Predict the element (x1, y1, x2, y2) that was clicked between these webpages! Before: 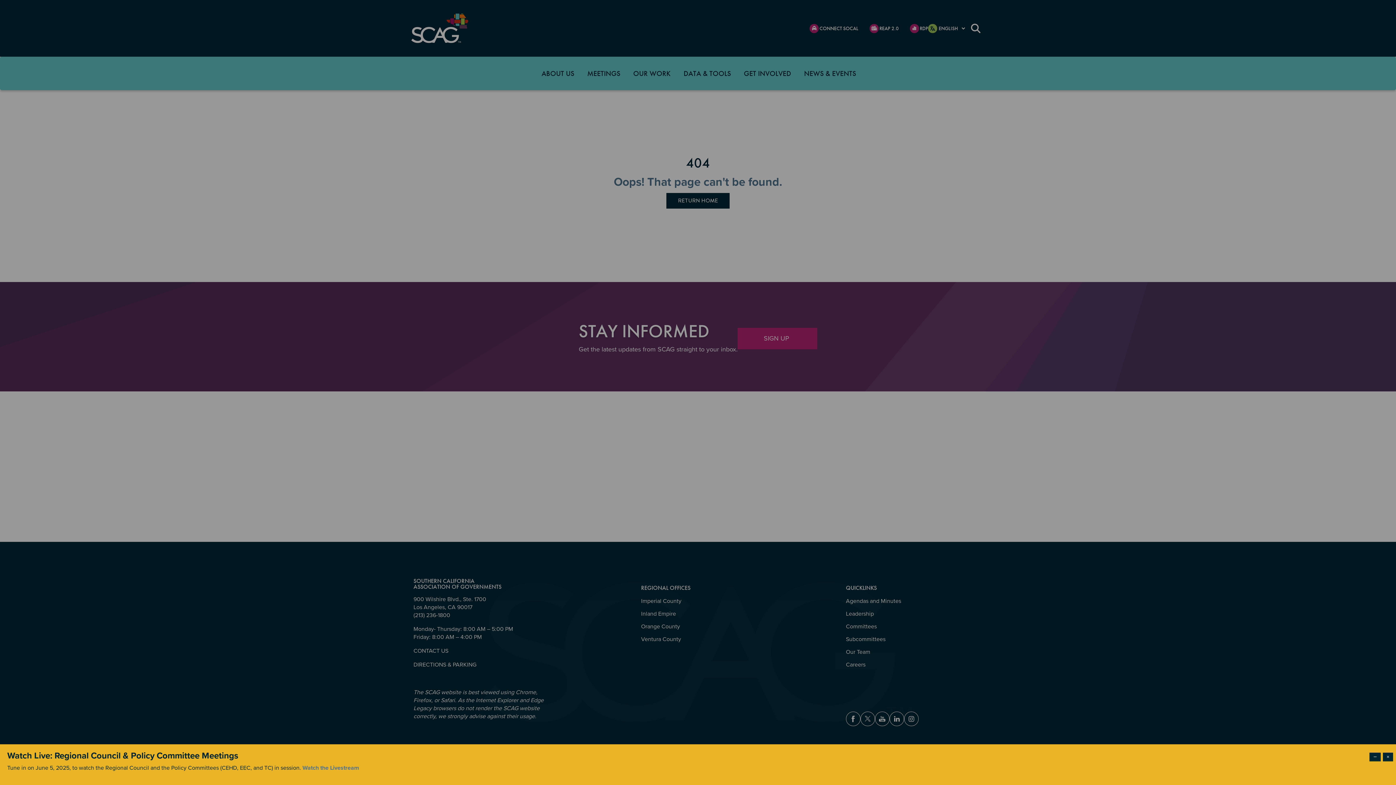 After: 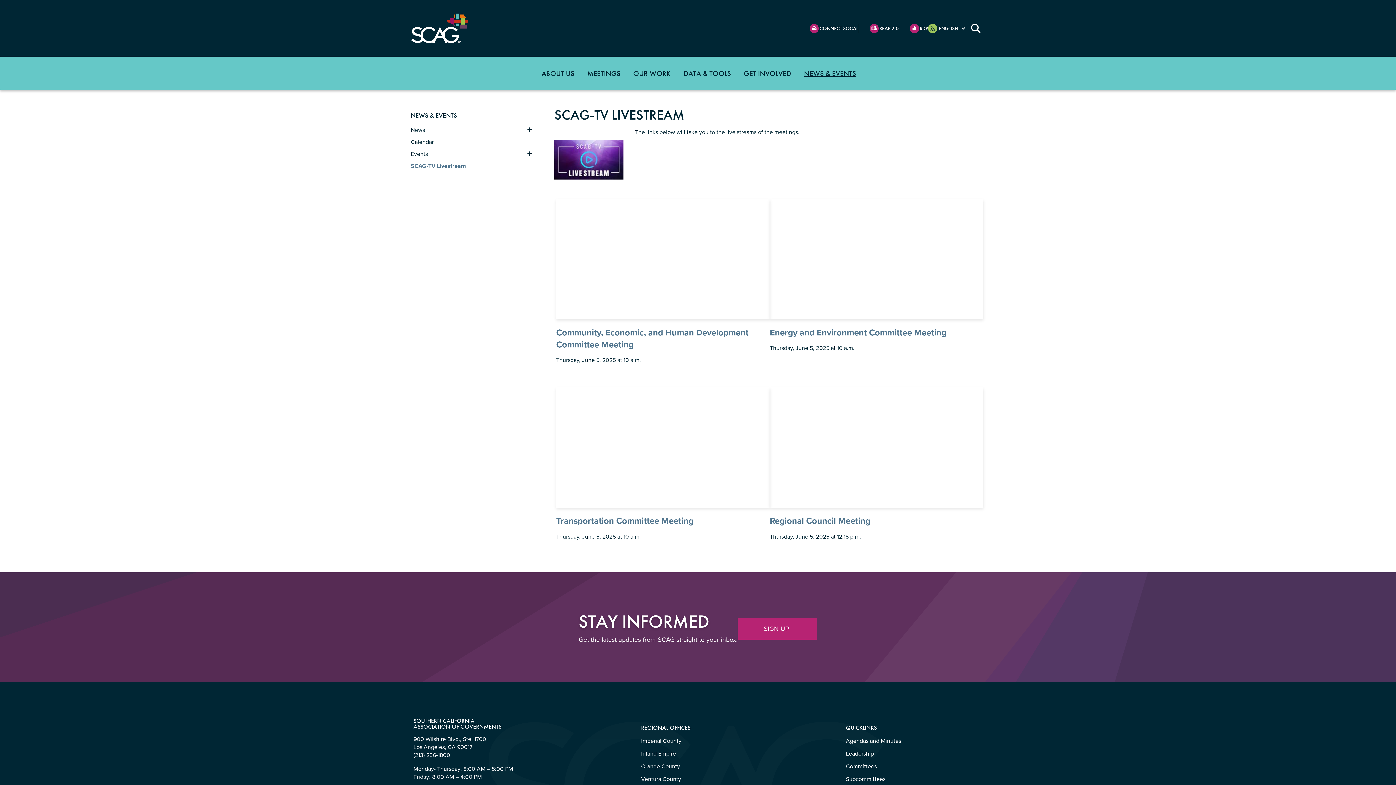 Action: label: Watch the Livestream bbox: (302, 764, 359, 772)